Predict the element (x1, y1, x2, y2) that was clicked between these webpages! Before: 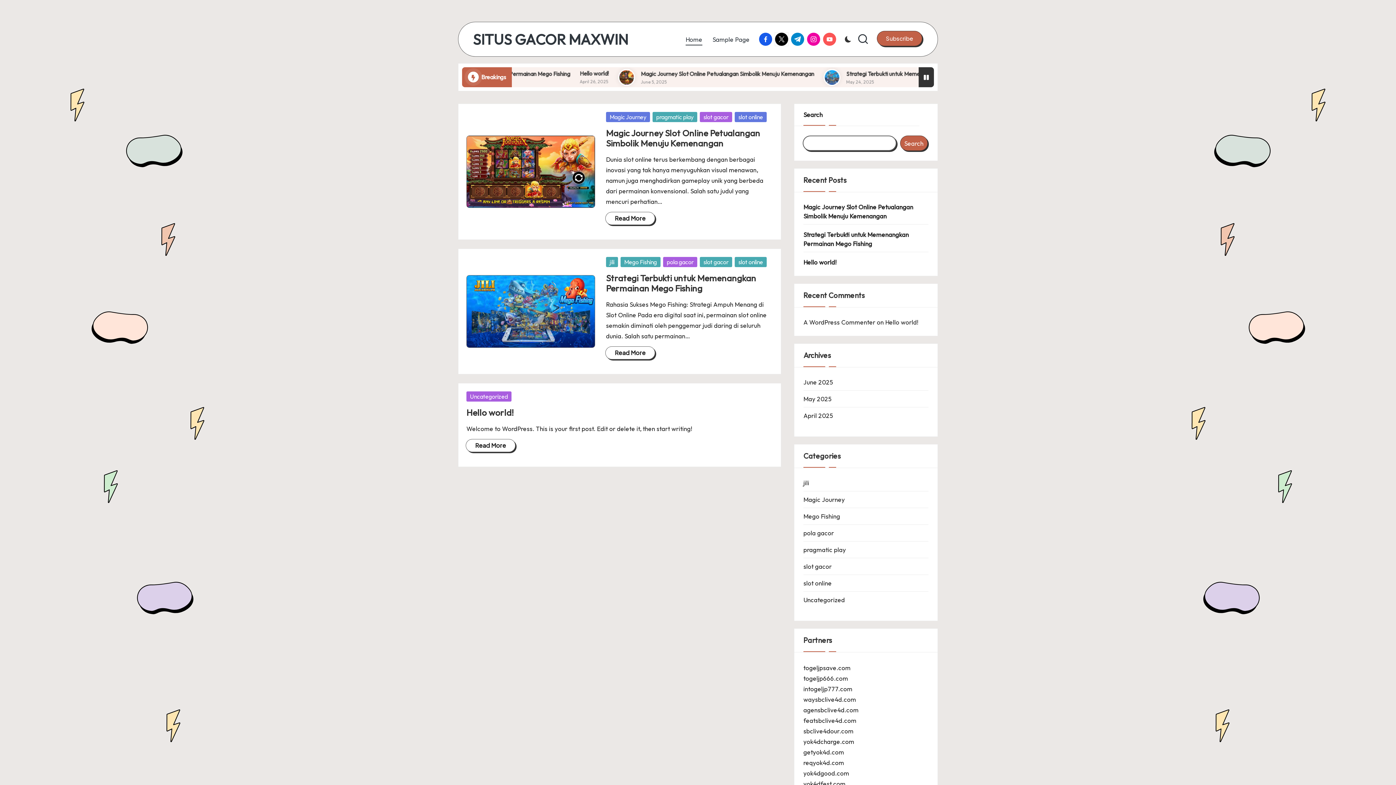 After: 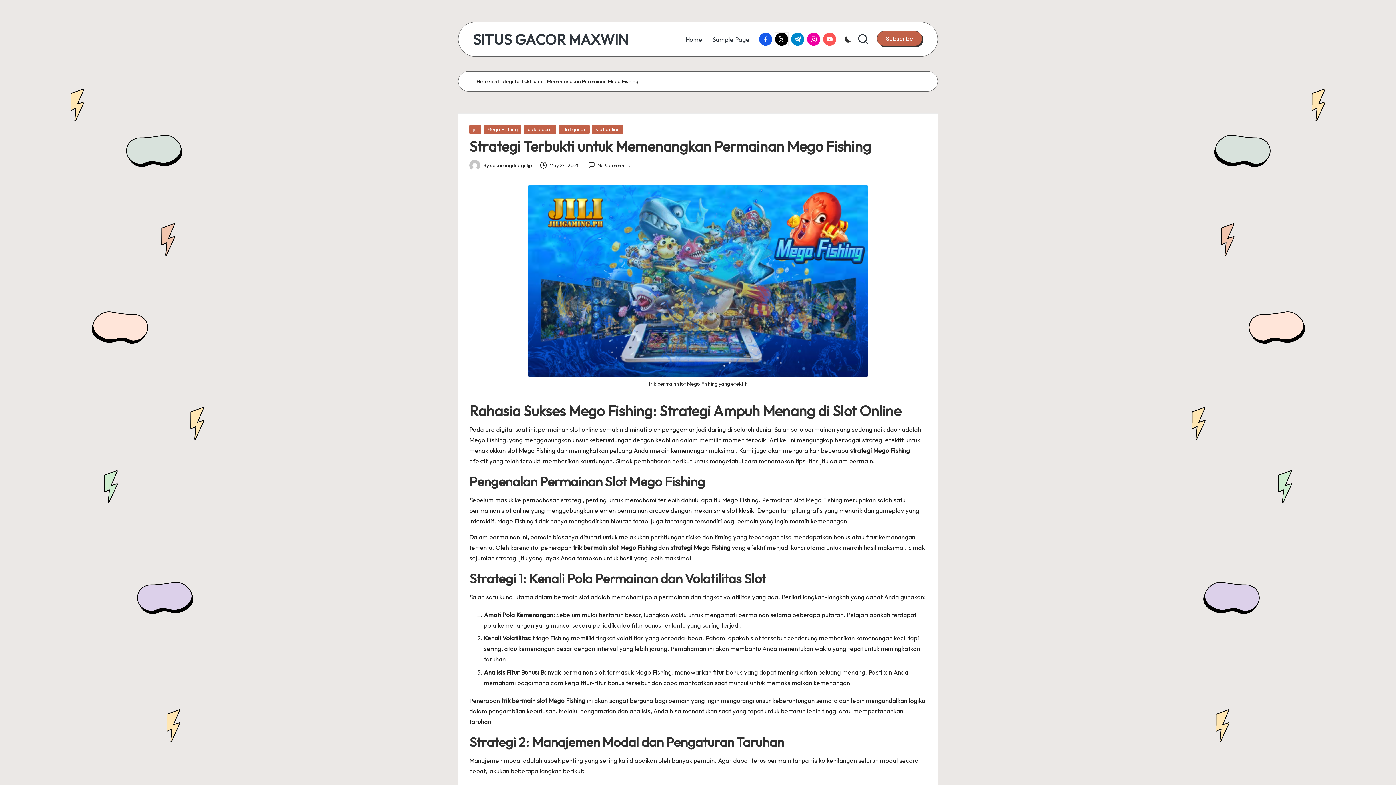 Action: bbox: (466, 275, 594, 347)